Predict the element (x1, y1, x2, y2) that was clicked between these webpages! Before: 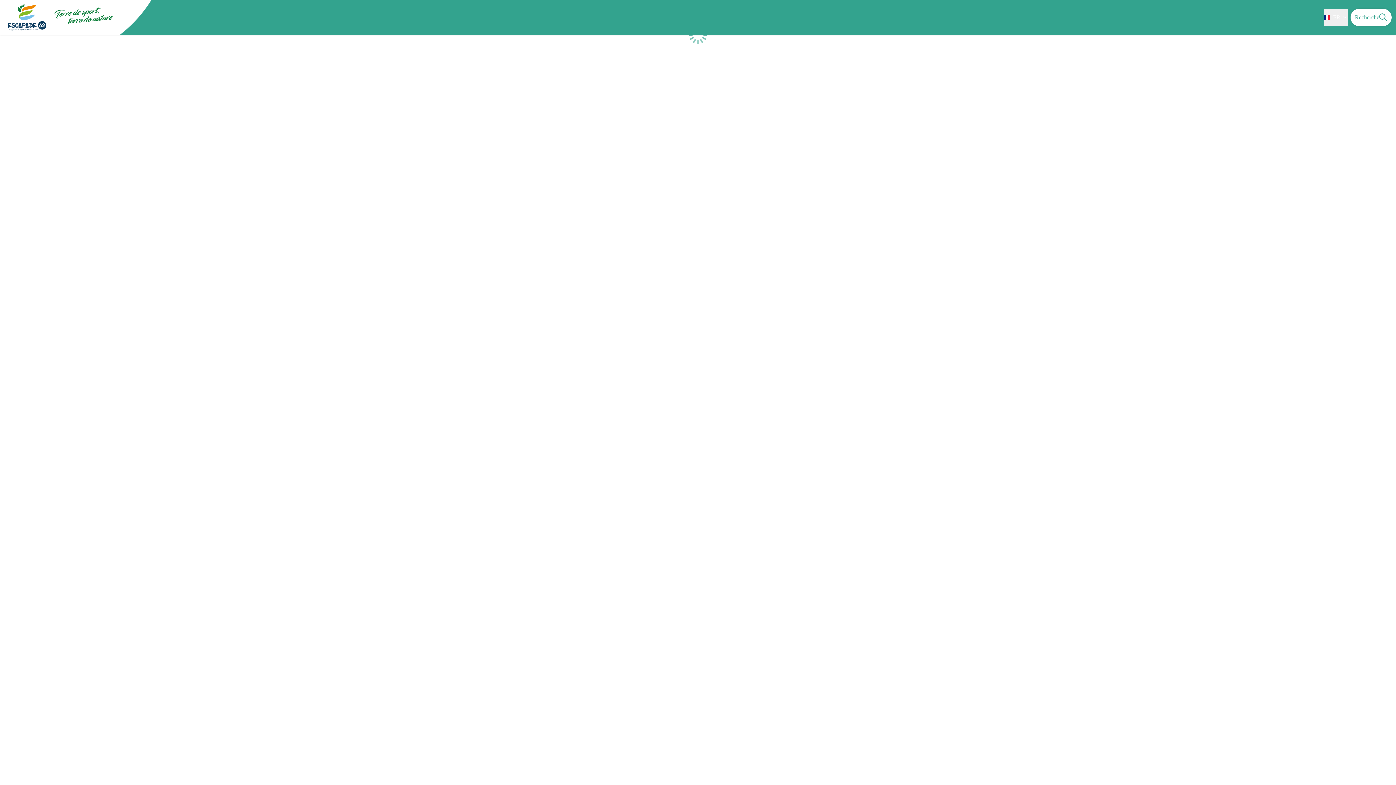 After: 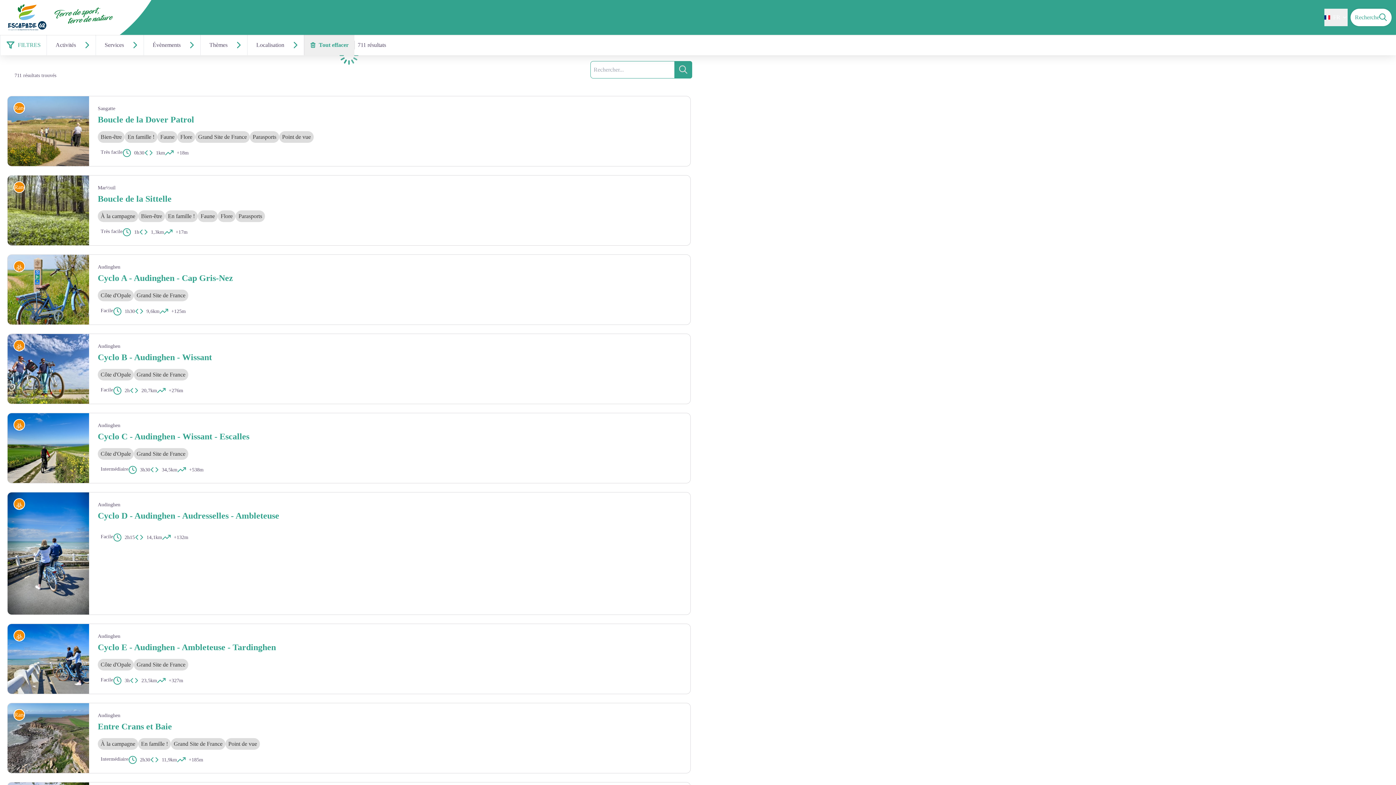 Action: label: Recherche bbox: (1350, 8, 1392, 26)